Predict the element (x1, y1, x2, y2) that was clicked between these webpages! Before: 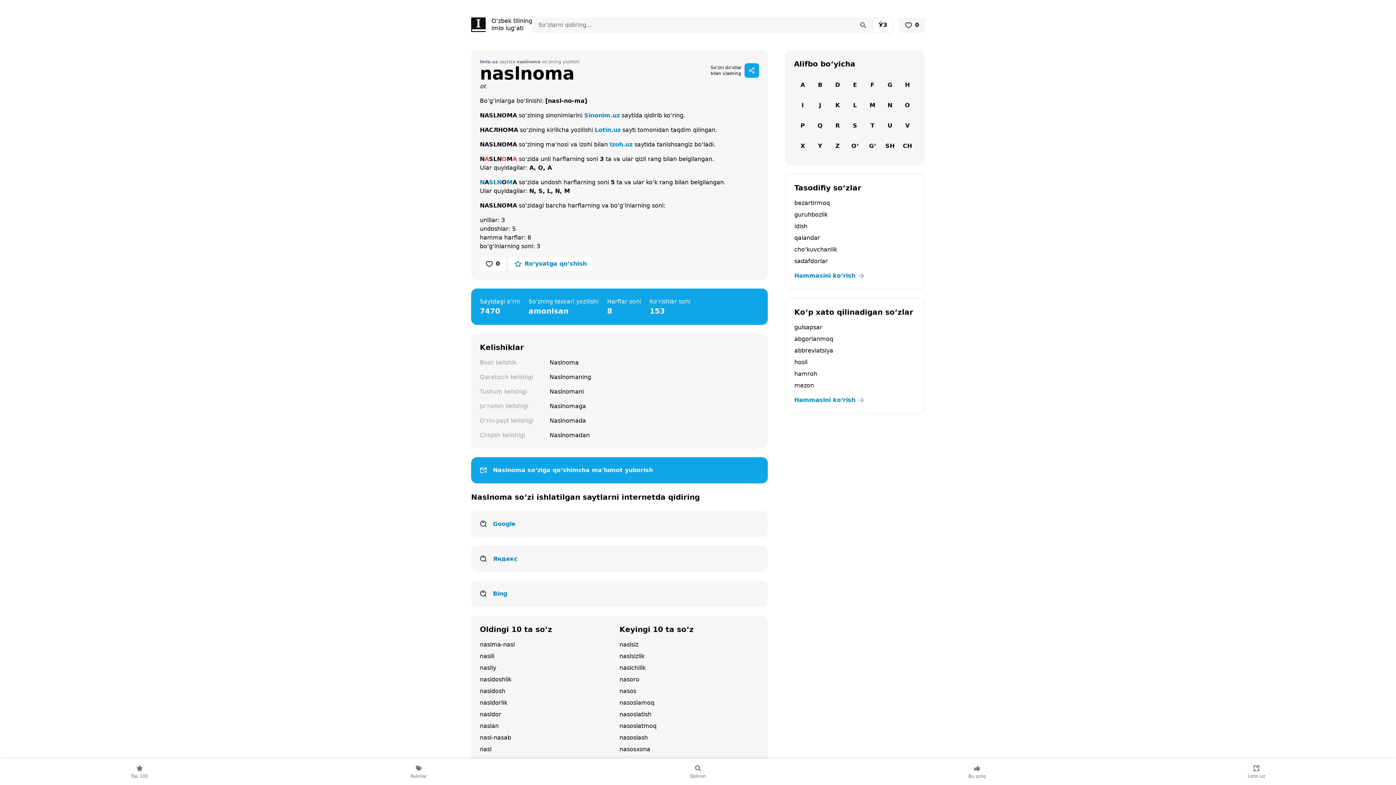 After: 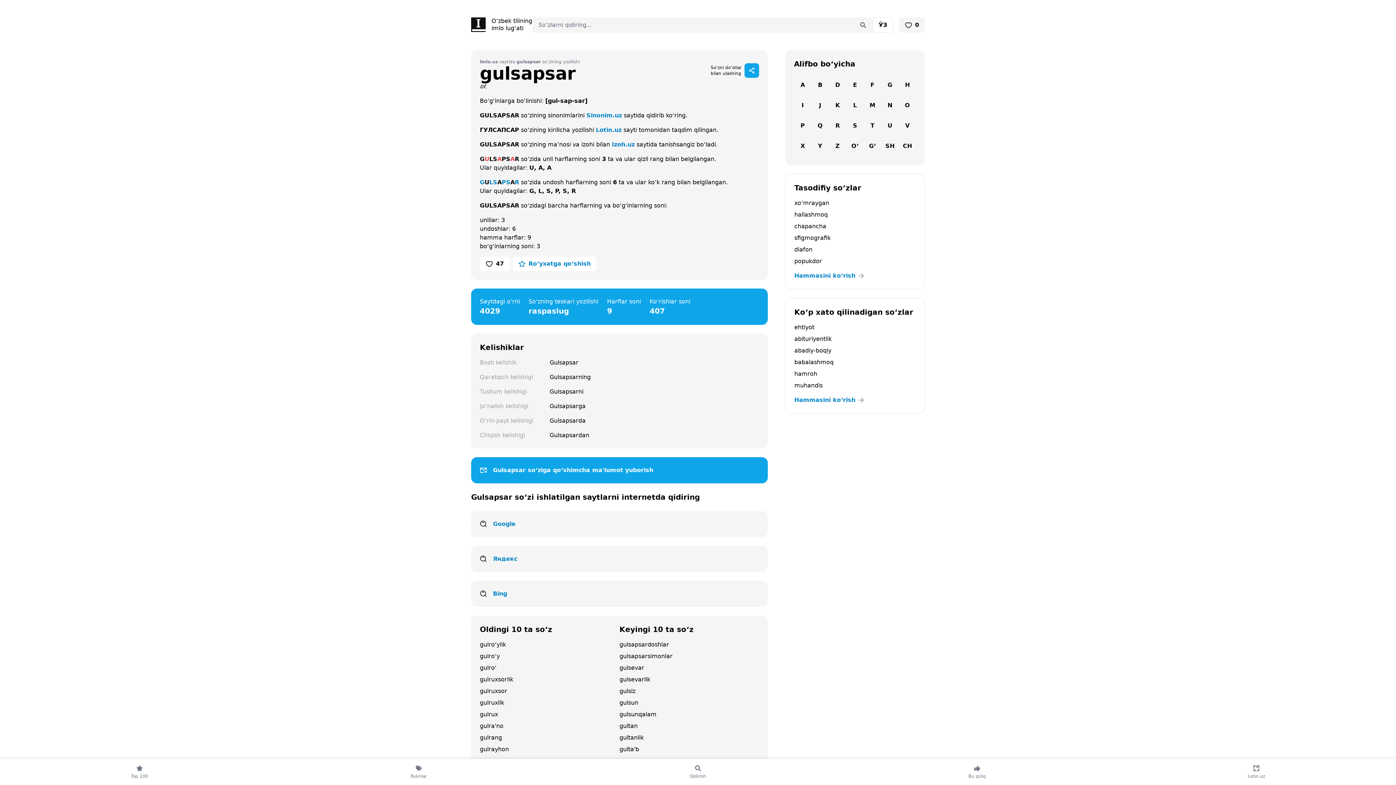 Action: label: gulsapsar bbox: (794, 324, 822, 330)